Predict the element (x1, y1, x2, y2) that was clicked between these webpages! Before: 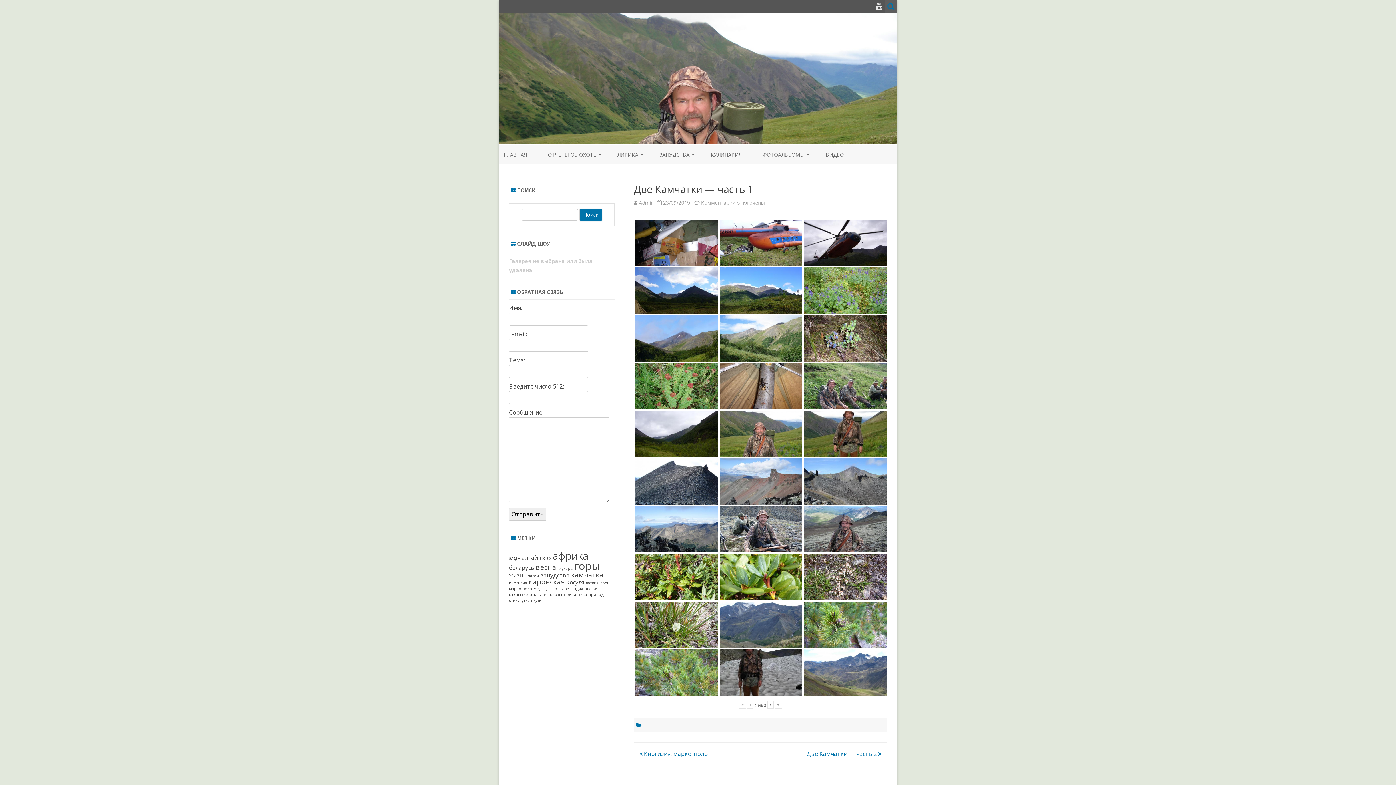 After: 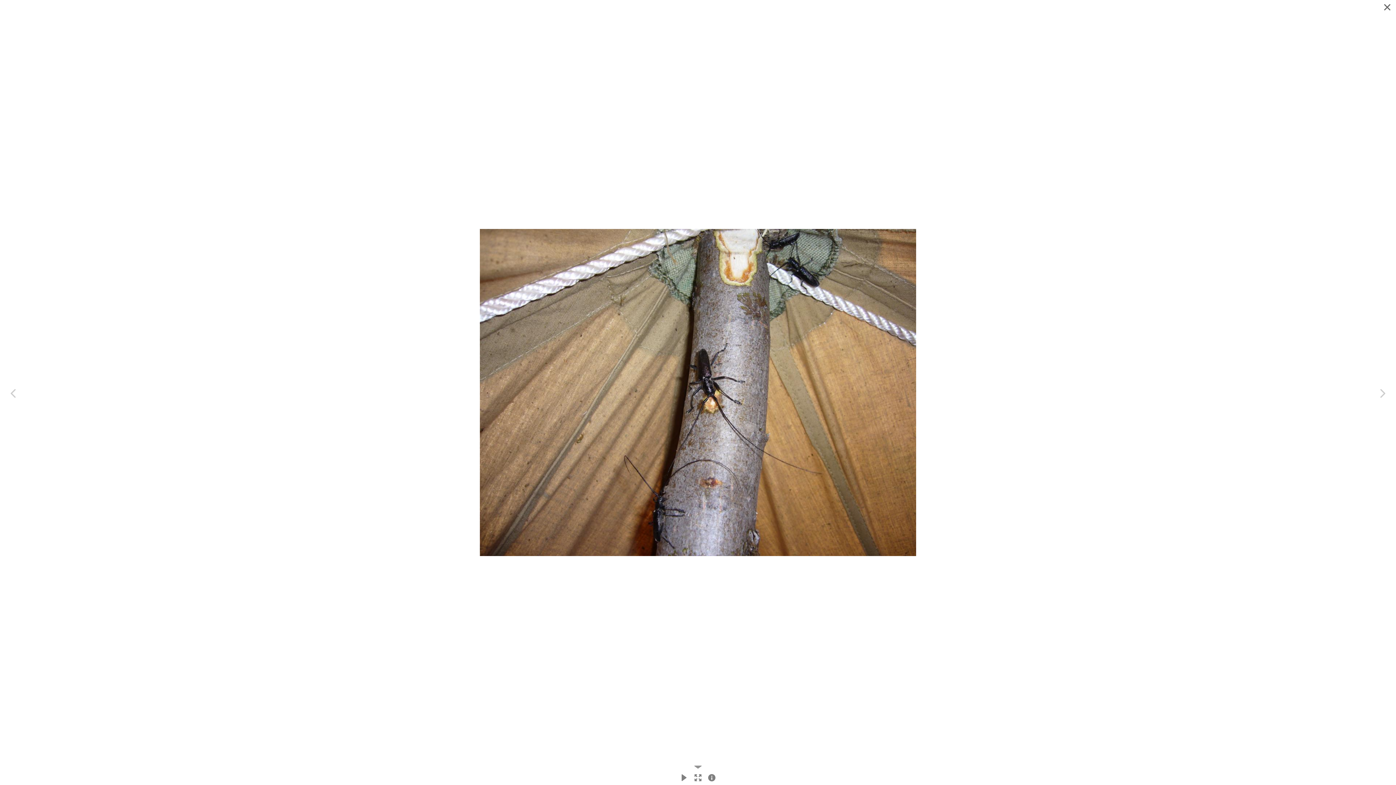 Action: bbox: (719, 363, 802, 409) label: Неожиданные гости в палатке наутро